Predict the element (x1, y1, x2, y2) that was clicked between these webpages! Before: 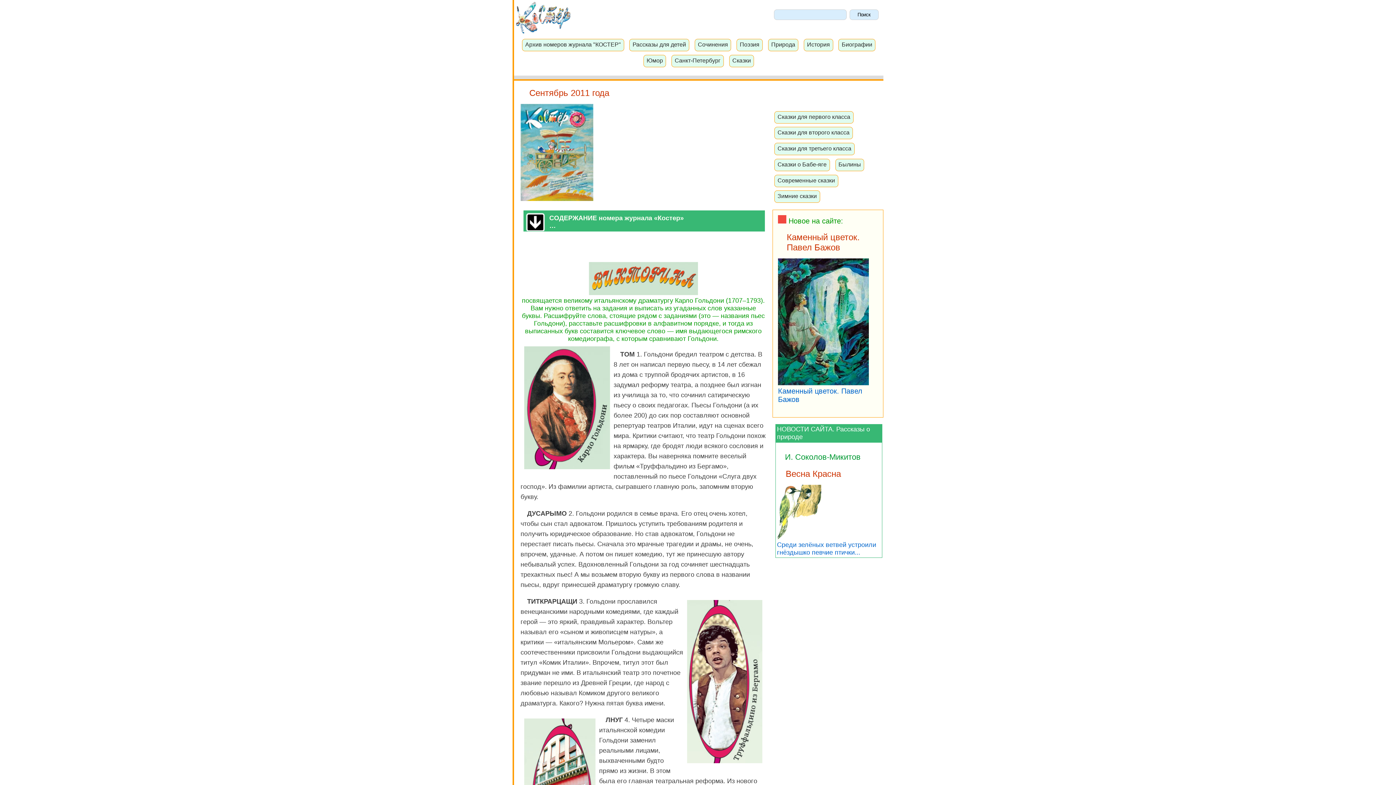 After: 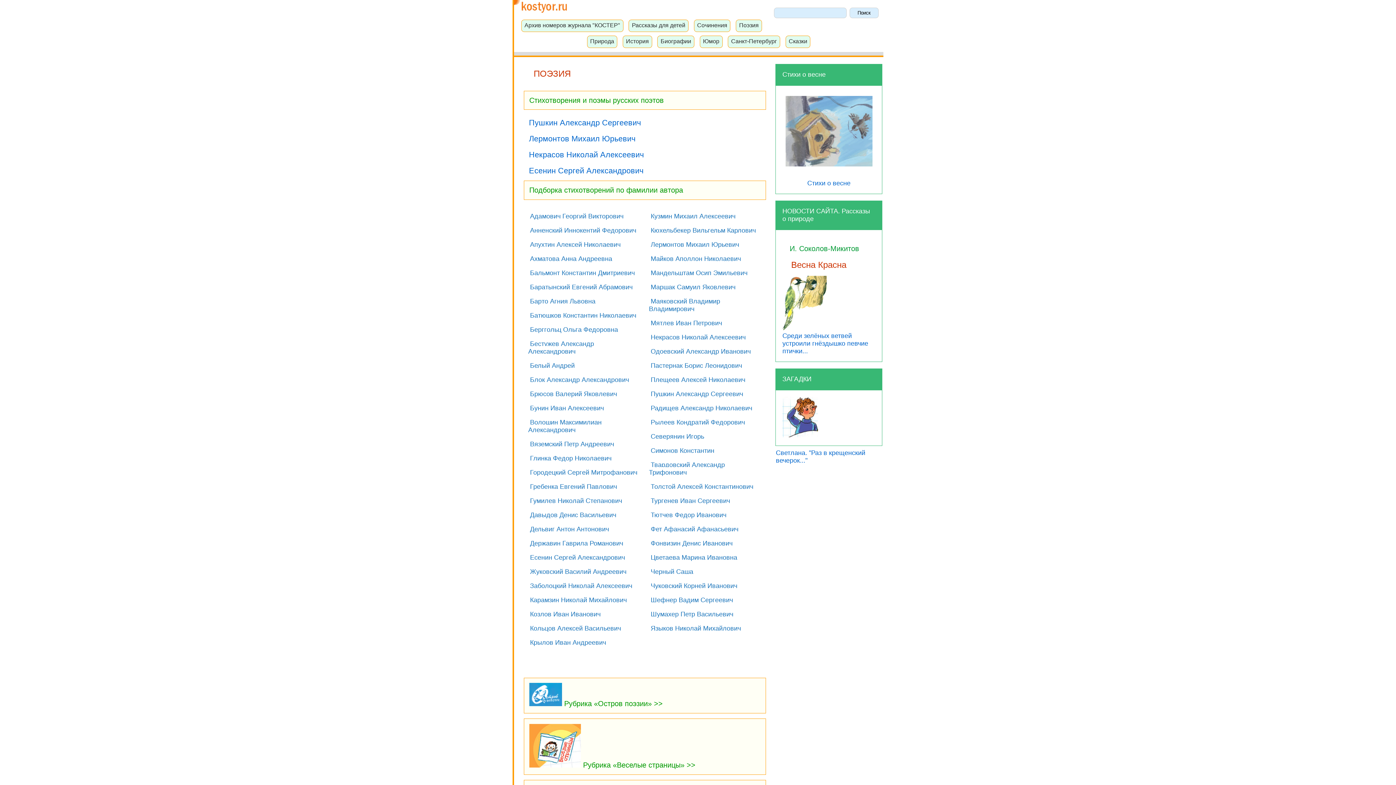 Action: label: Поэзия bbox: (738, 40, 760, 48)